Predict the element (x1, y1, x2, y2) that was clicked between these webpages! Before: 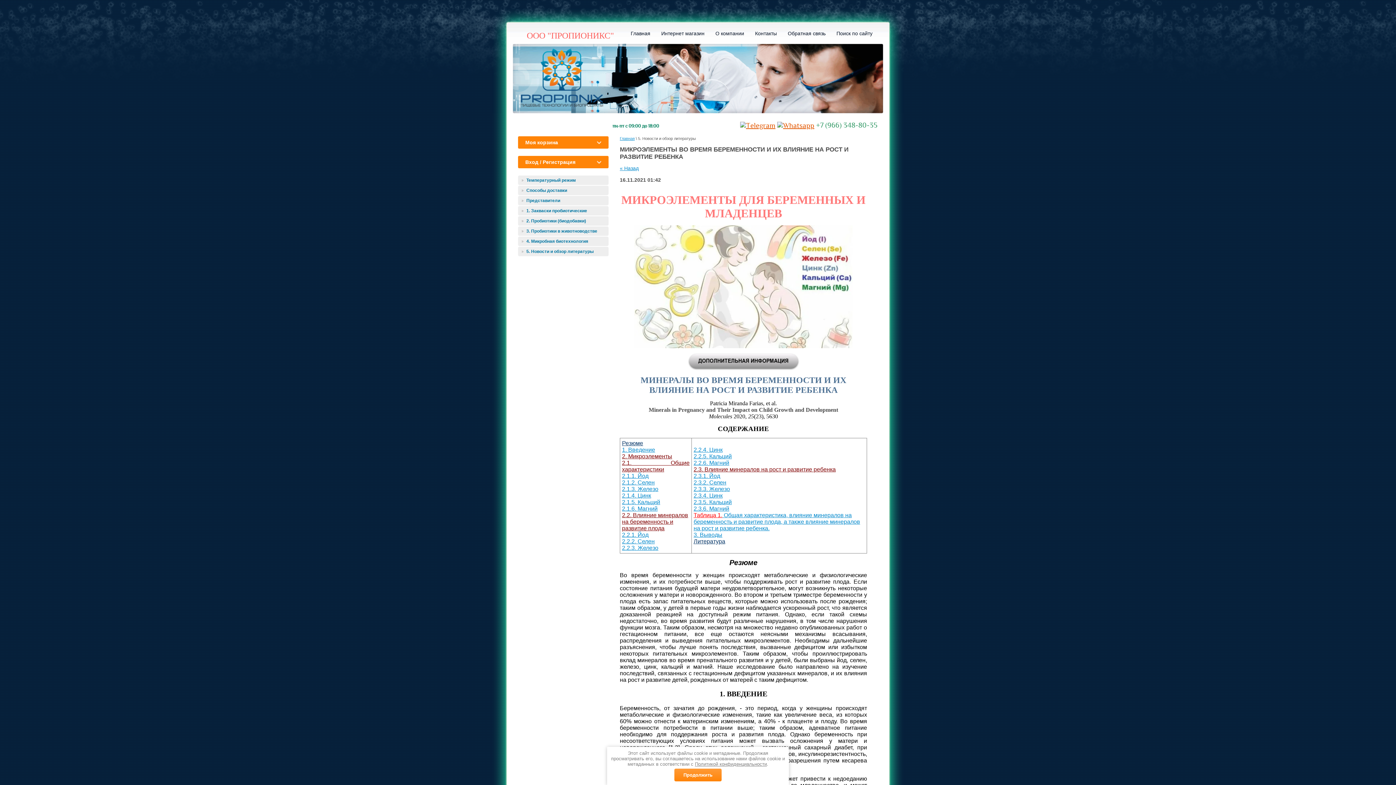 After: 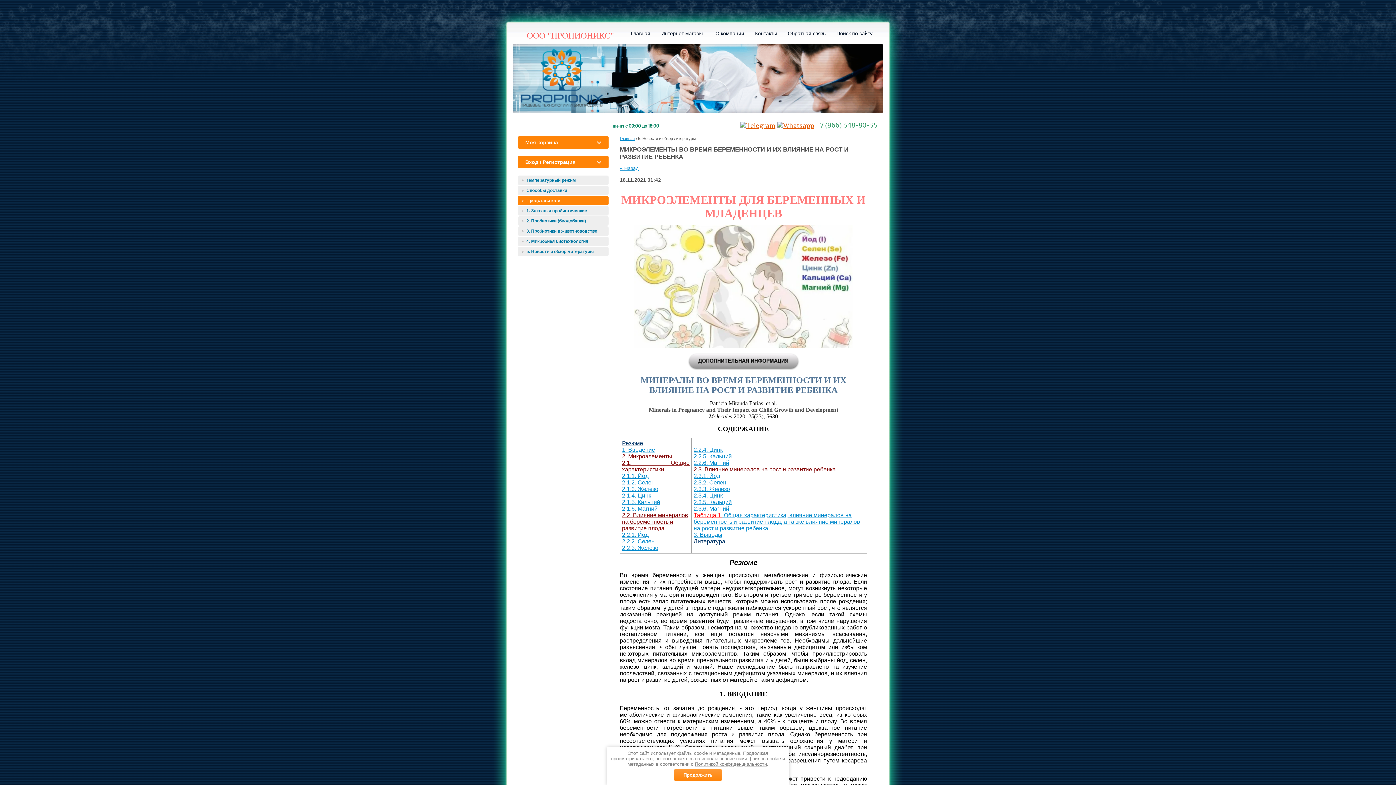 Action: bbox: (518, 196, 608, 205) label: Представители